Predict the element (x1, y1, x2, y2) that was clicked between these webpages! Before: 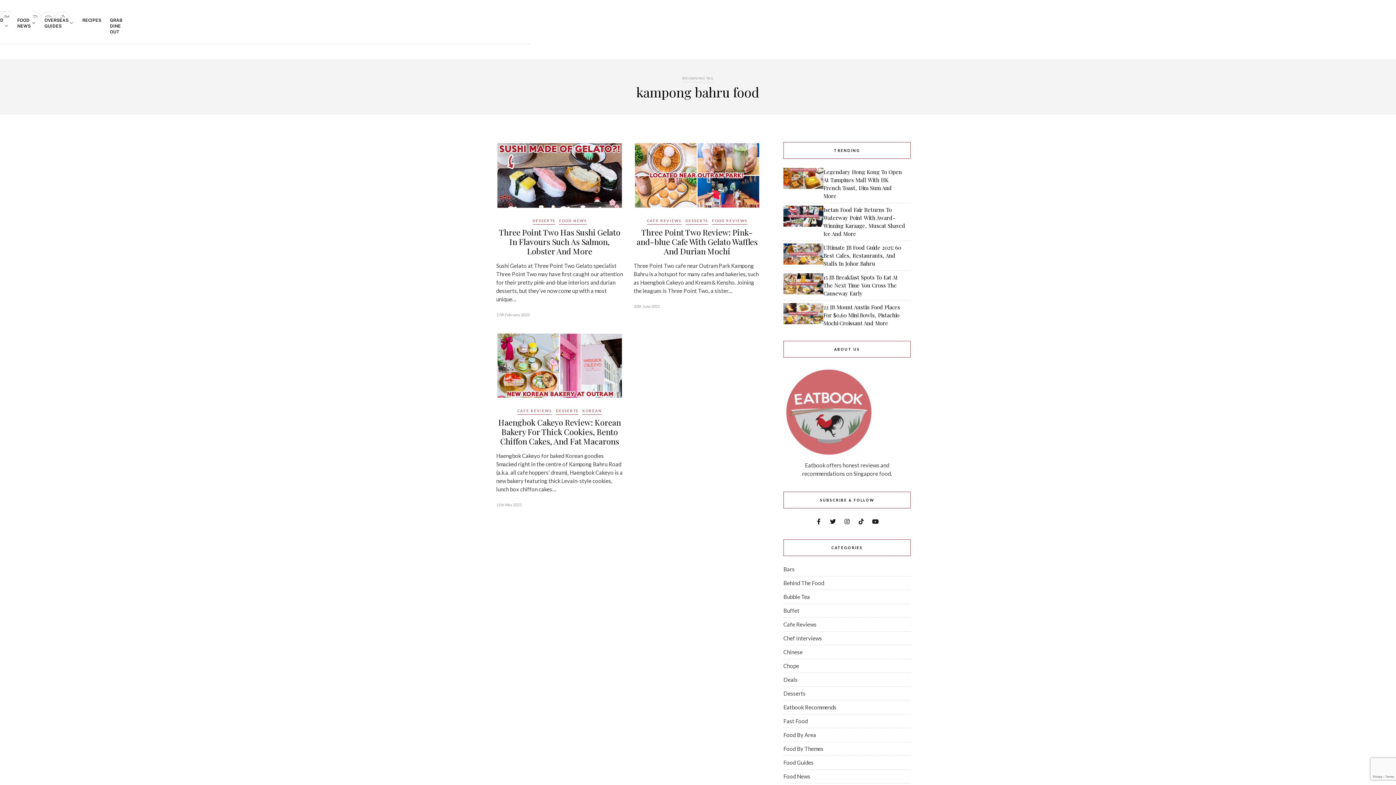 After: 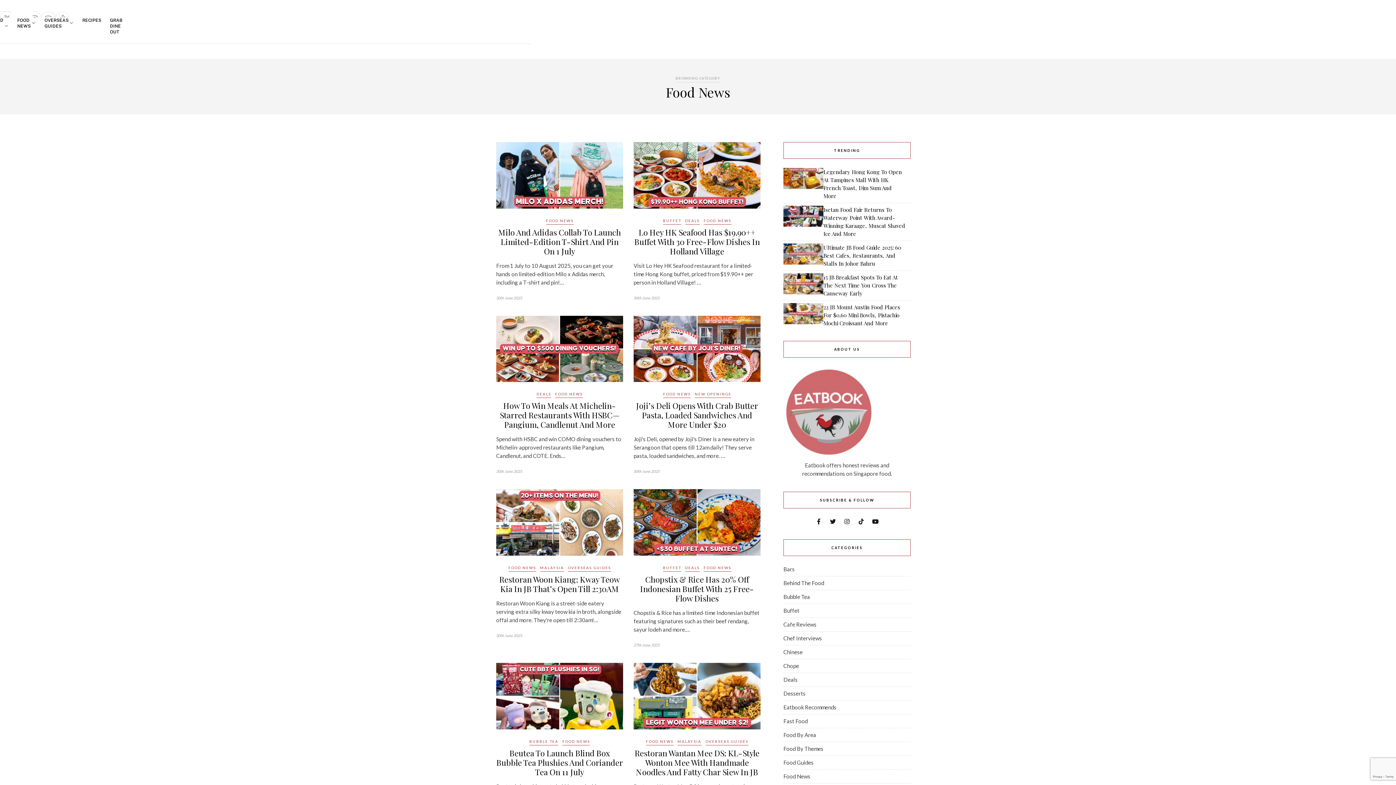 Action: label: FOOD NEWS bbox: (559, 218, 586, 224)